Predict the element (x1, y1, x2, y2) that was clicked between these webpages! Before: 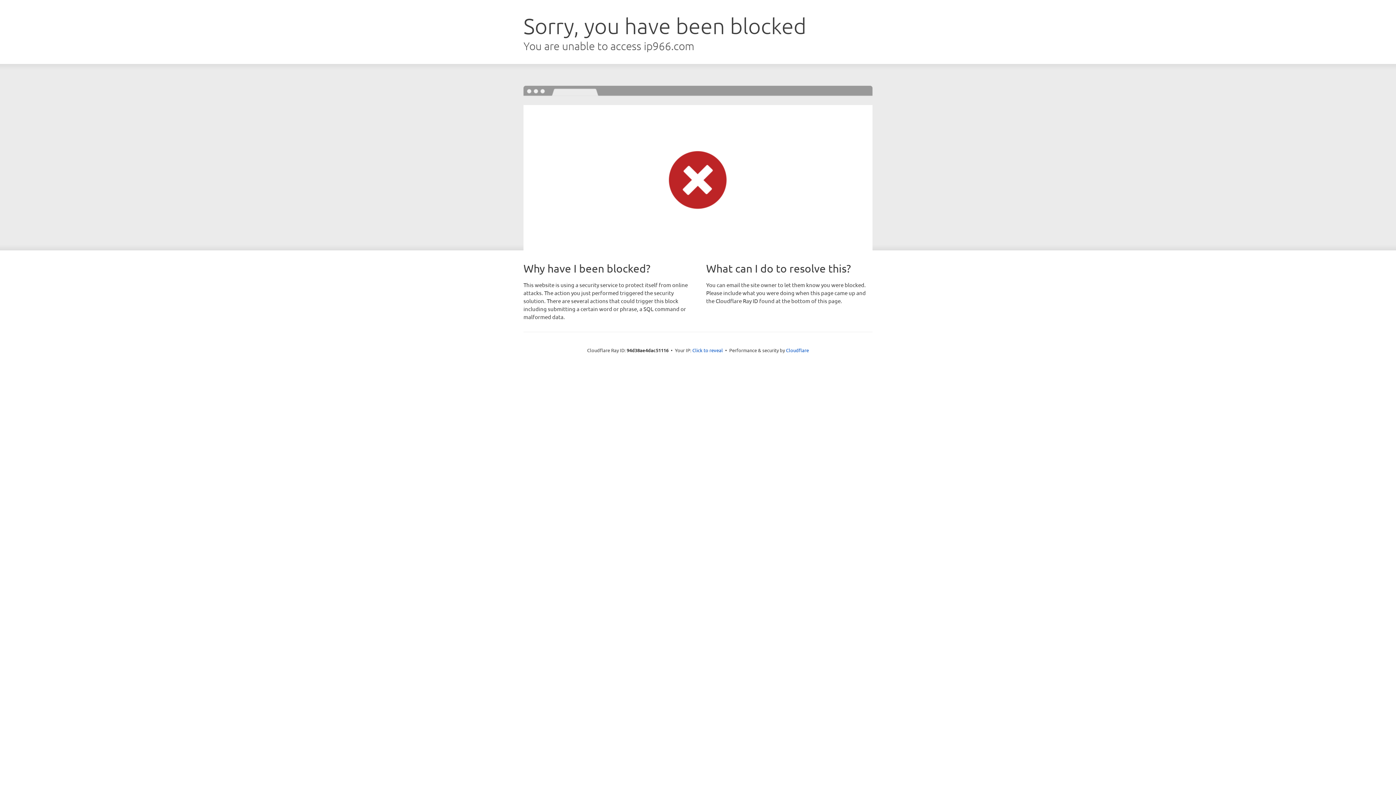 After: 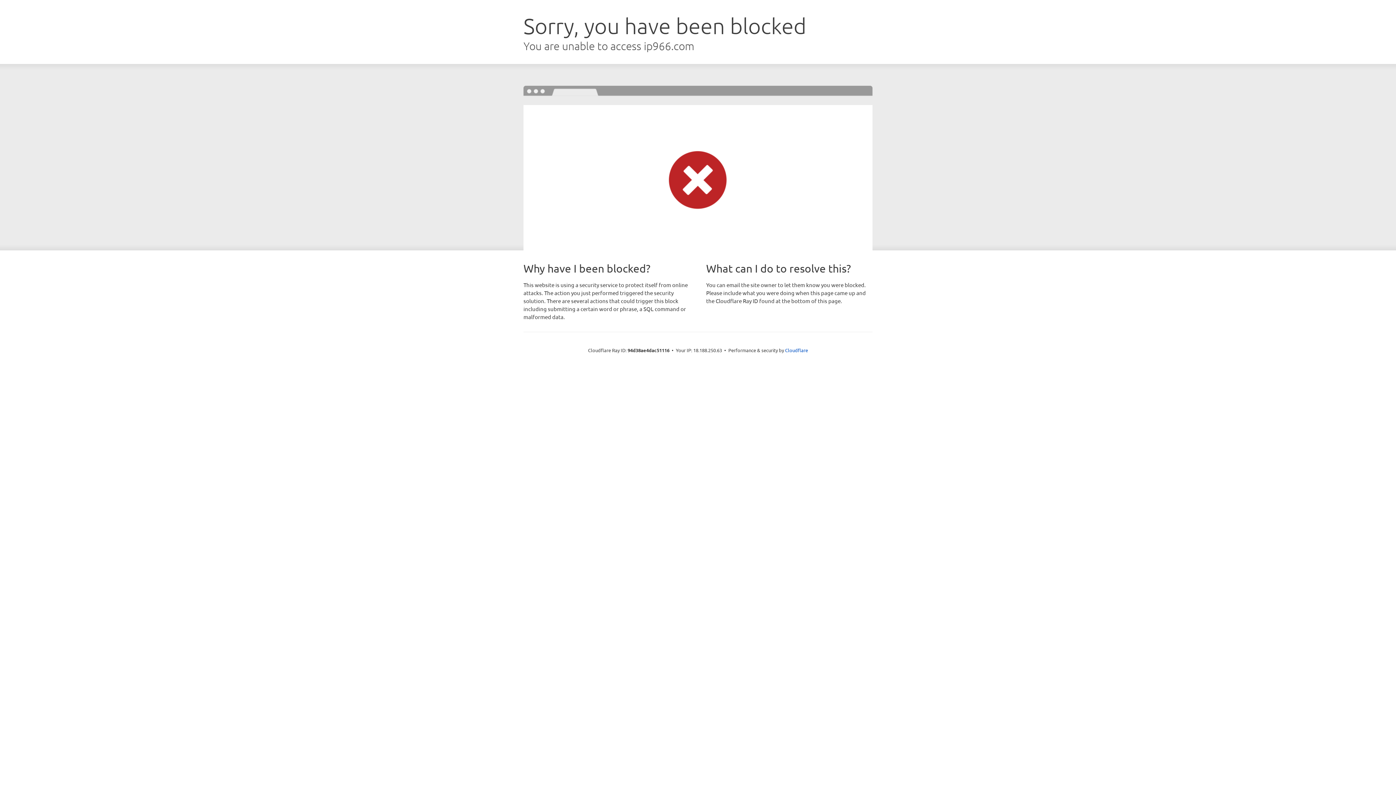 Action: bbox: (692, 346, 723, 353) label: Click to reveal